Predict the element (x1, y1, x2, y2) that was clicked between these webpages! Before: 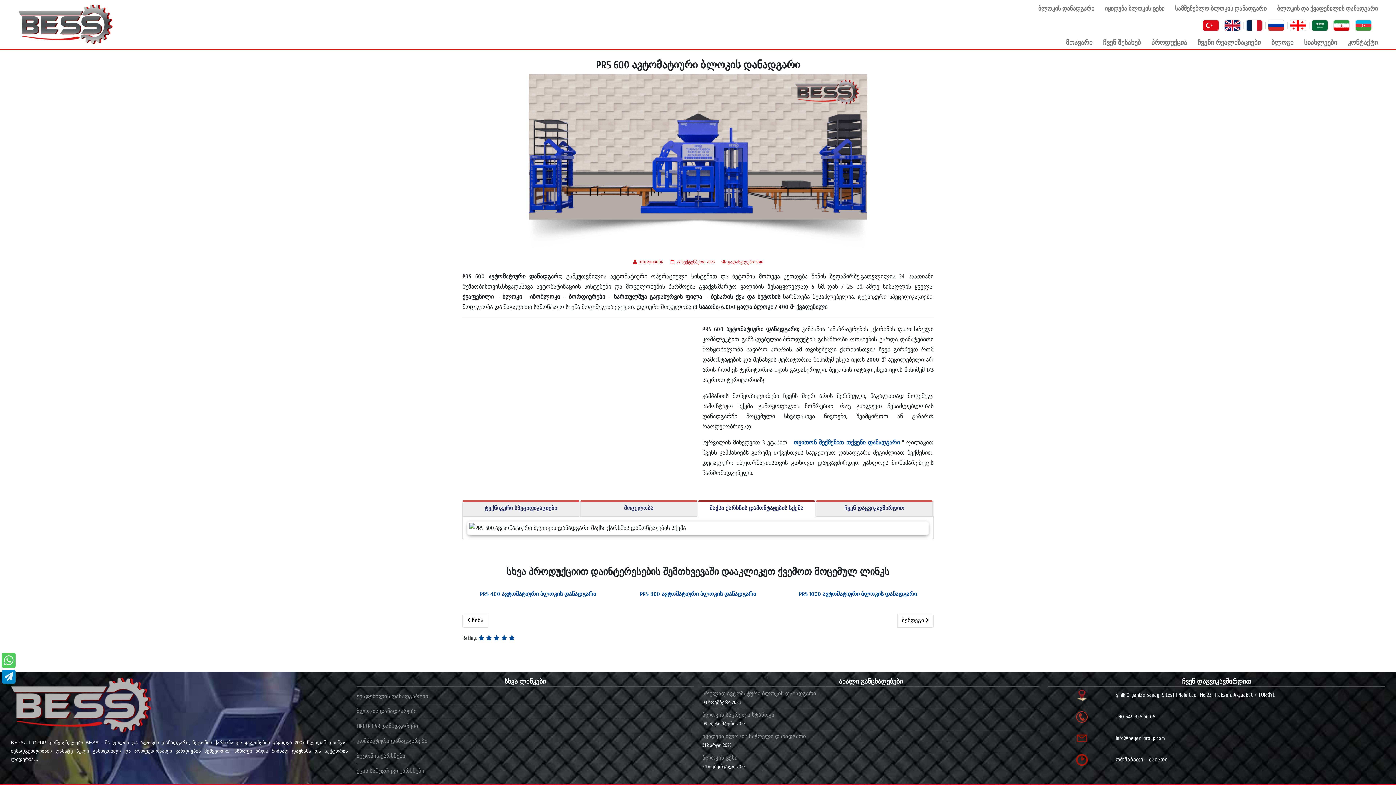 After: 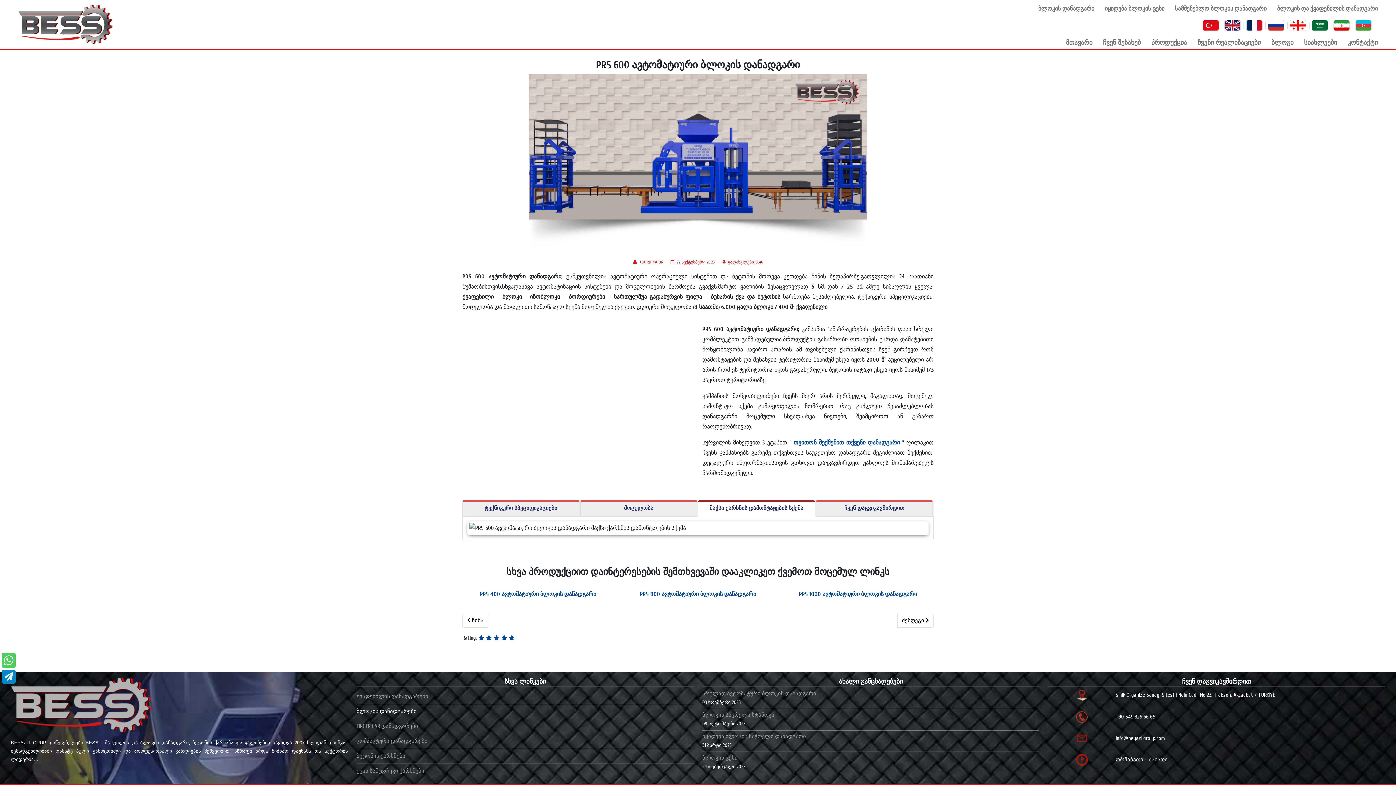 Action: label: ბლოკის დანადგარები bbox: (356, 704, 693, 719)